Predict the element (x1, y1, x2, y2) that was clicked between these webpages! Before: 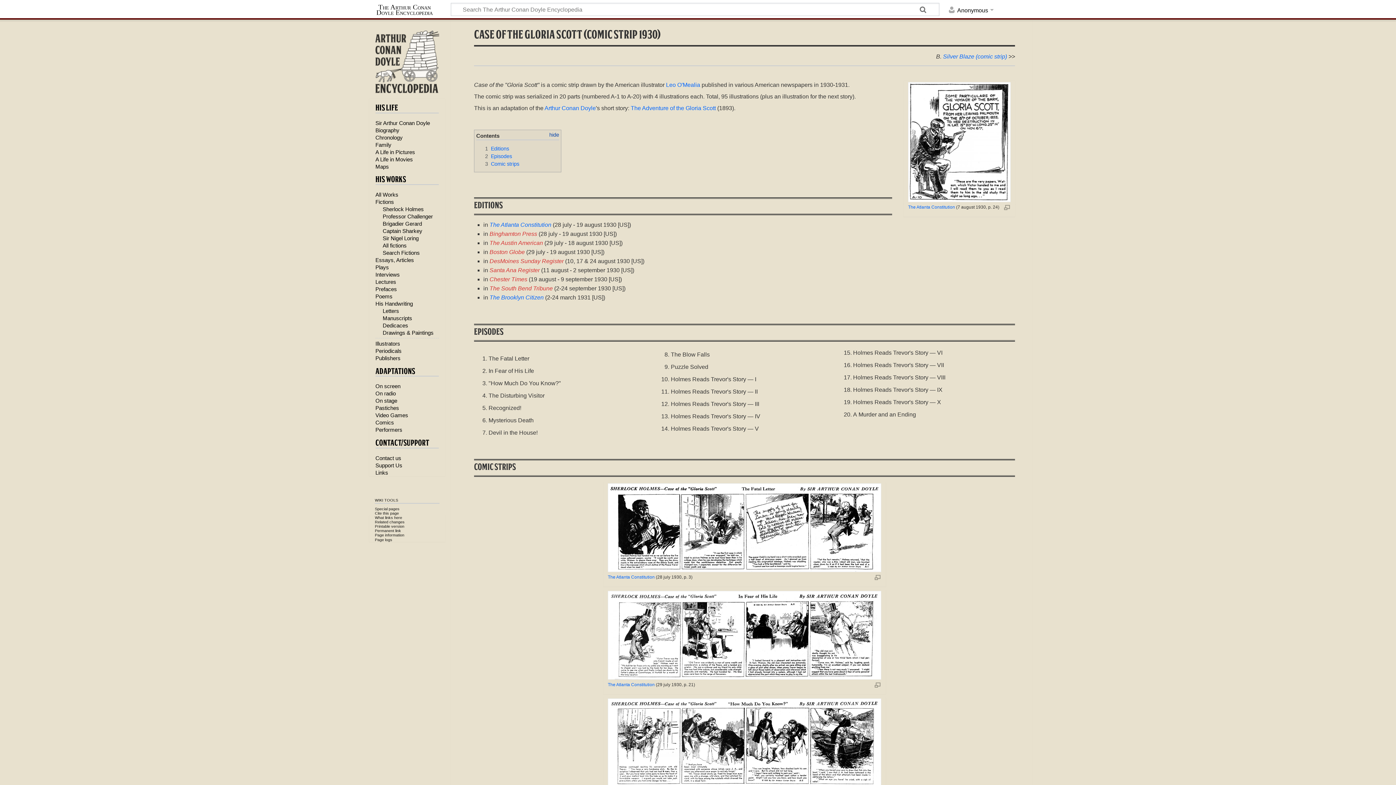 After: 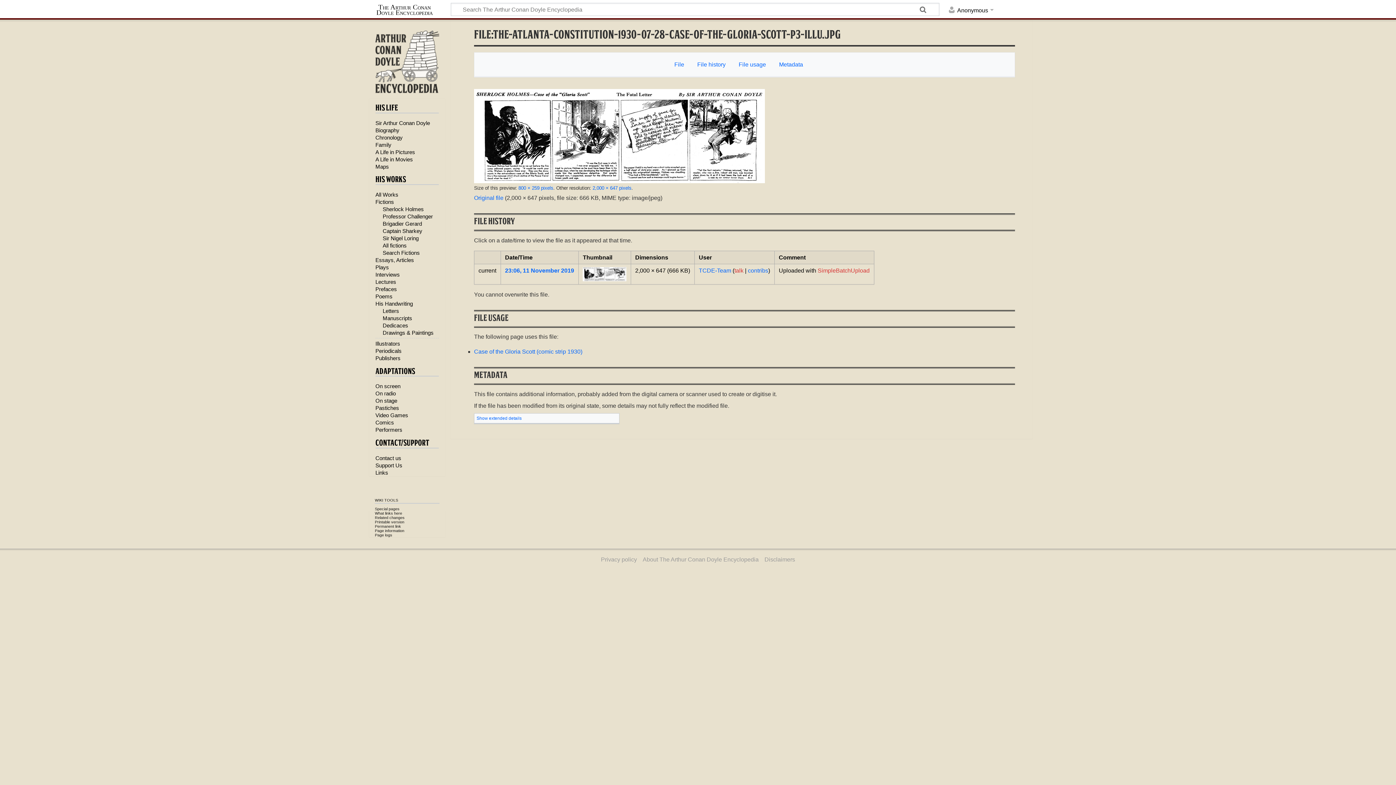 Action: bbox: (603, 482, 885, 573)